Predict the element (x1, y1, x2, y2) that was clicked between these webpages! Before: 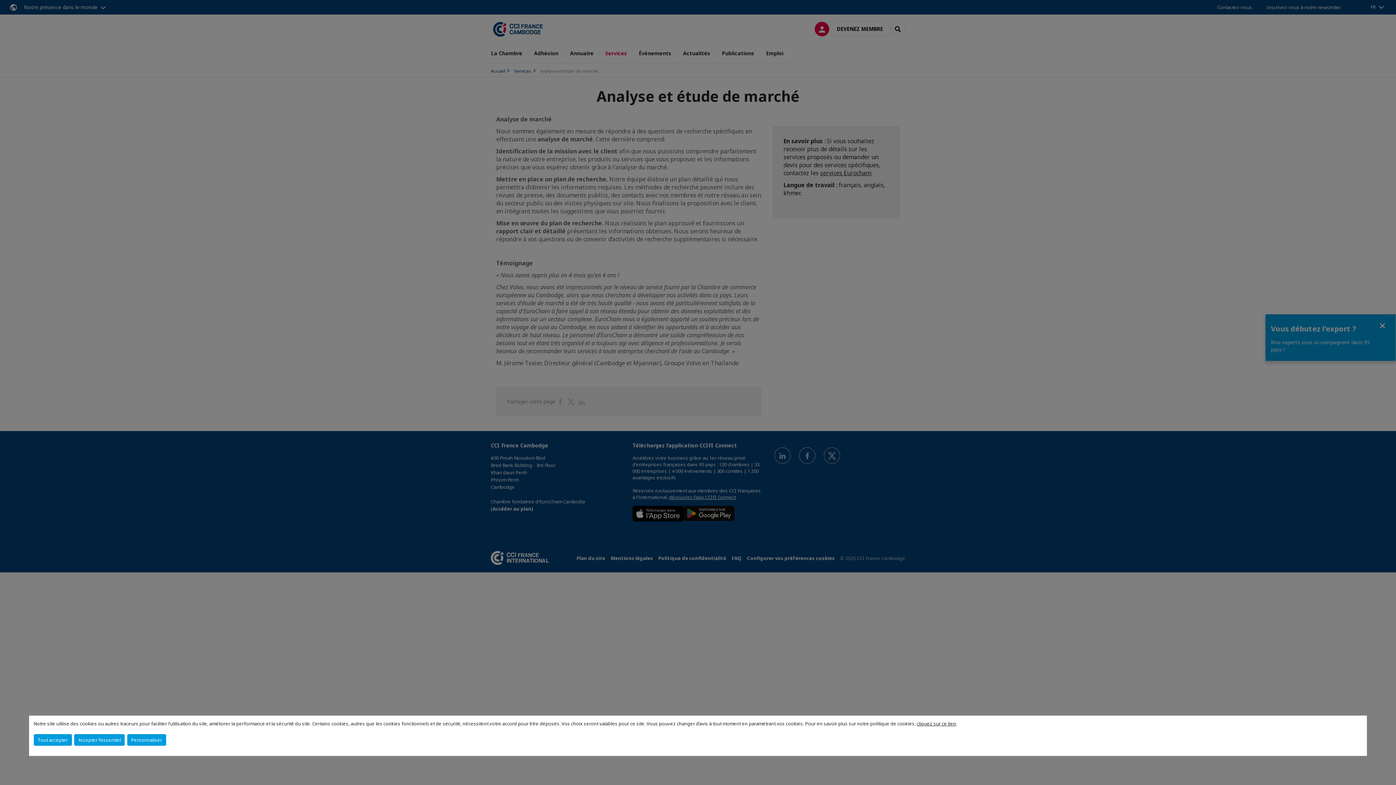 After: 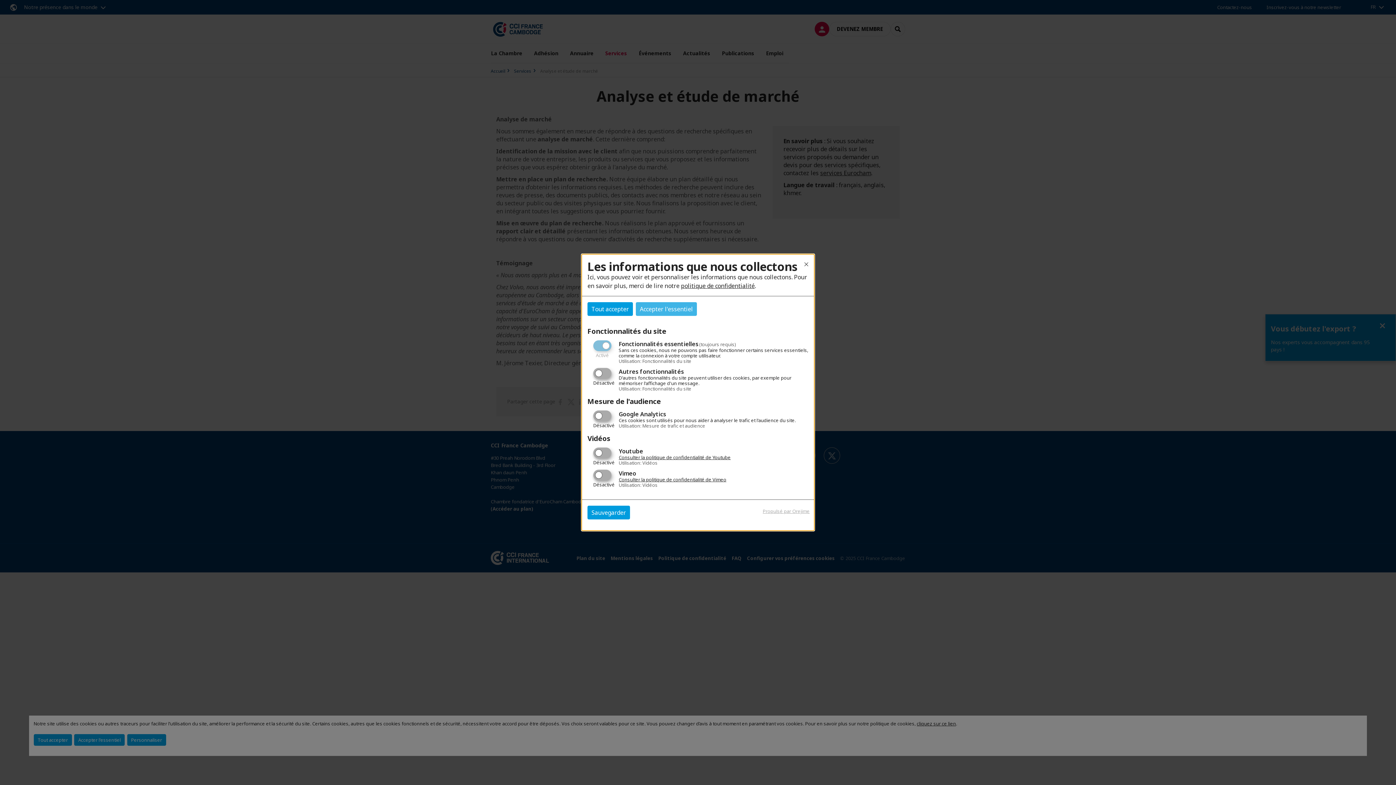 Action: label: Personnaliser bbox: (127, 734, 166, 746)